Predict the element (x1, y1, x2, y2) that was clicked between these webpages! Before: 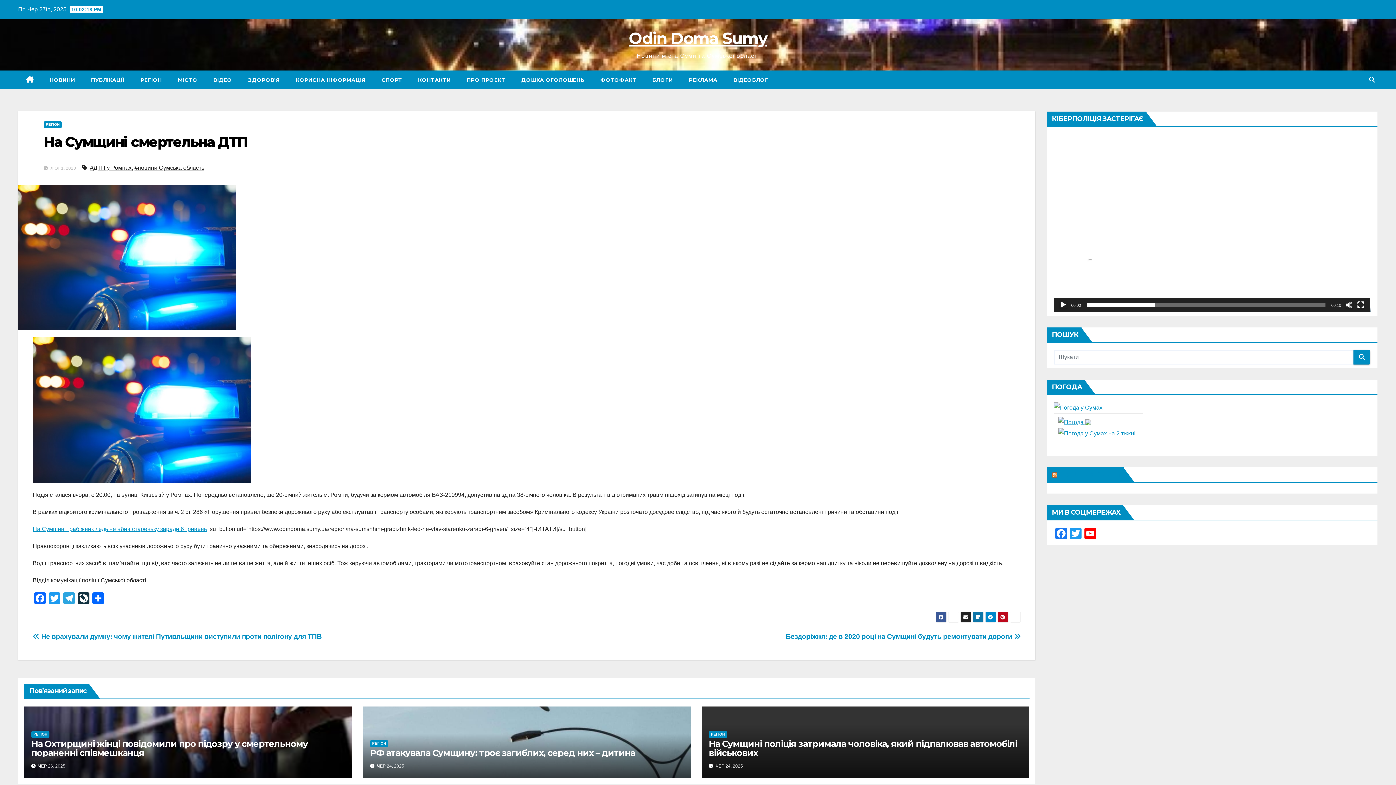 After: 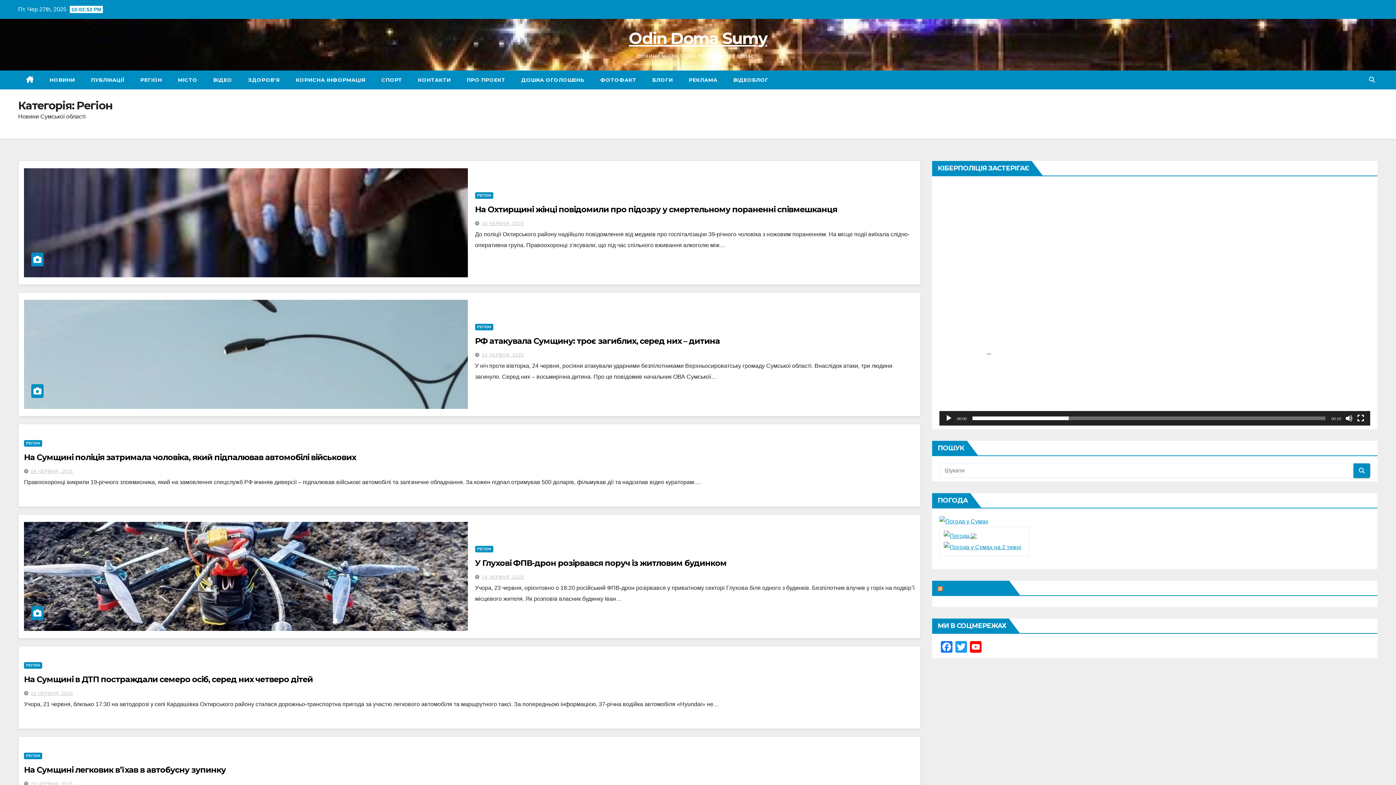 Action: label: РЕГІОН bbox: (370, 740, 388, 747)